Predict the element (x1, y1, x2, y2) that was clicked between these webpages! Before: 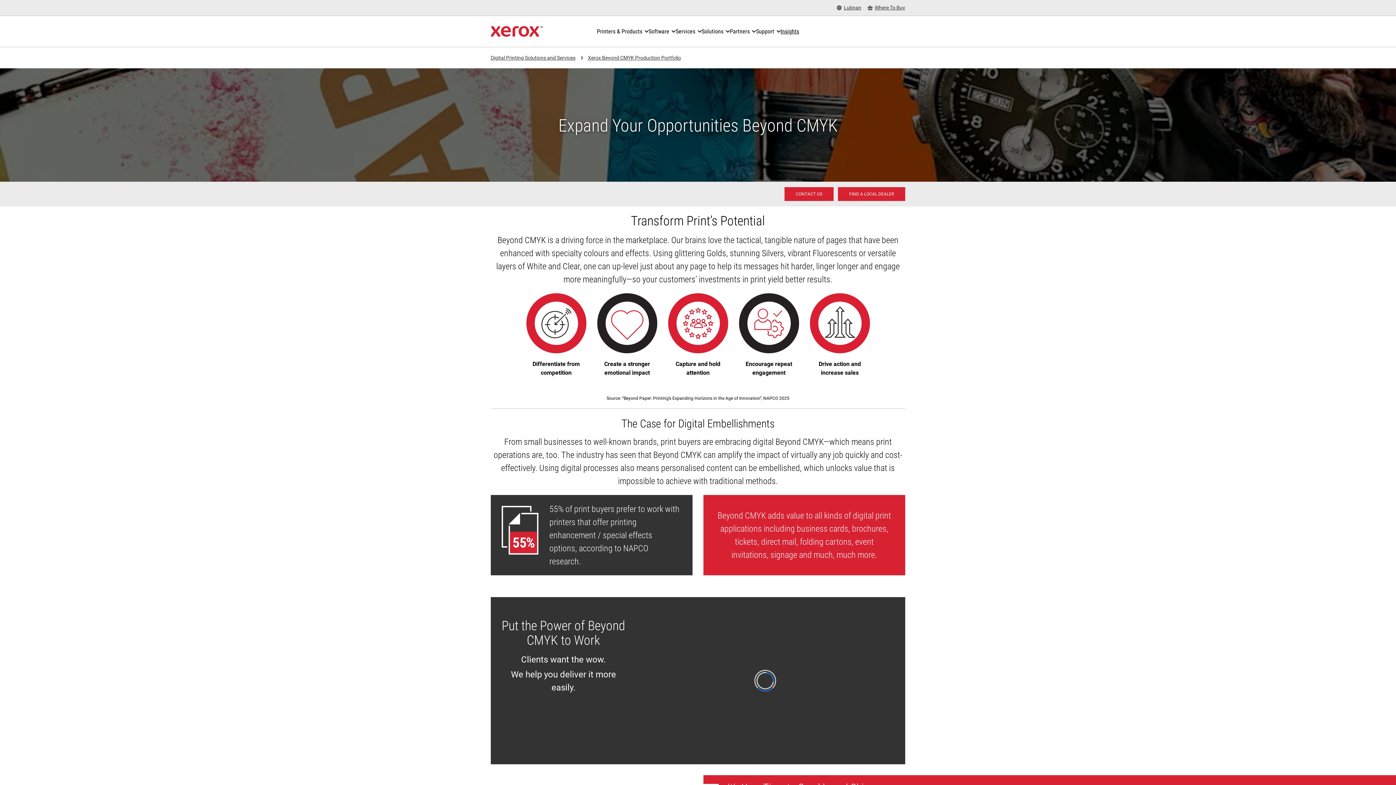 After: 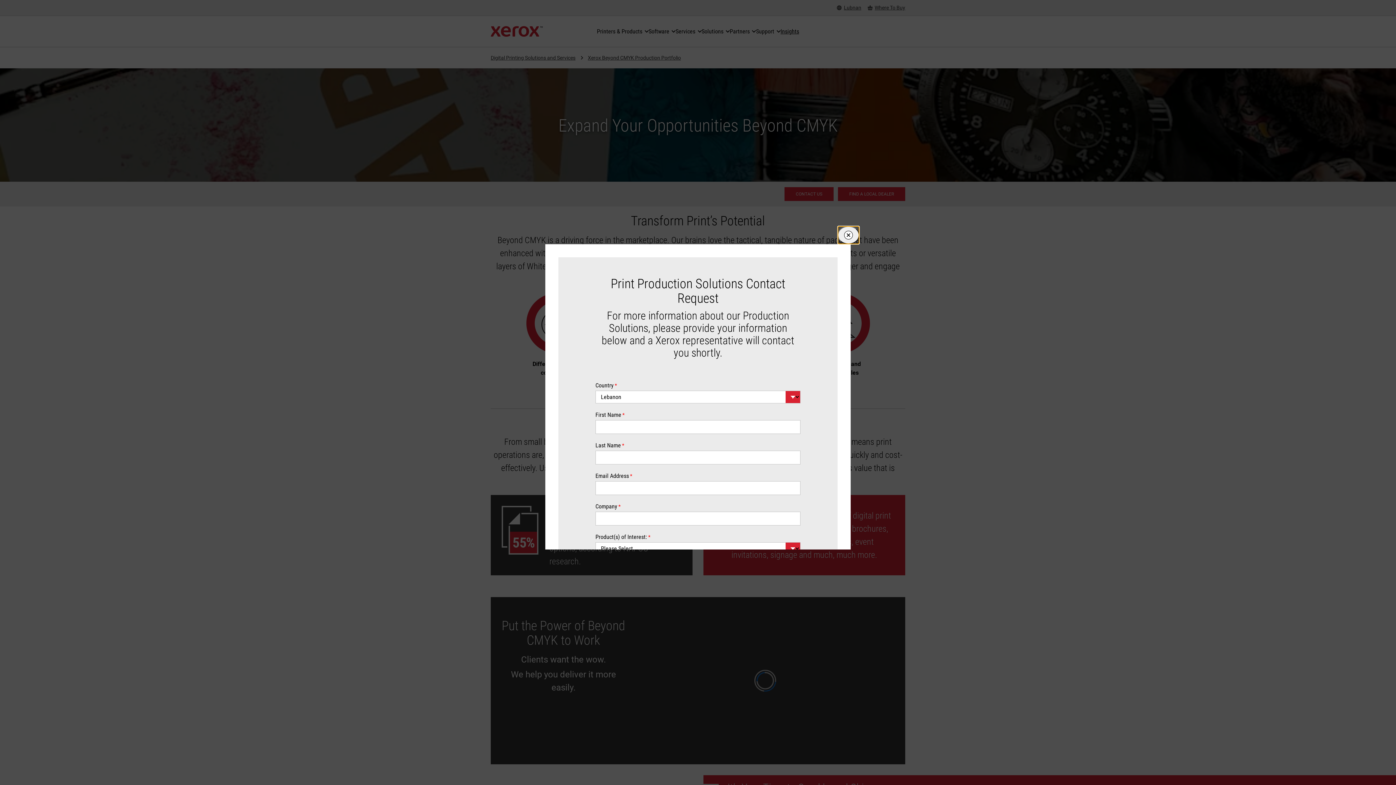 Action: bbox: (784, 187, 833, 201) label: Contact us - Digital Printing